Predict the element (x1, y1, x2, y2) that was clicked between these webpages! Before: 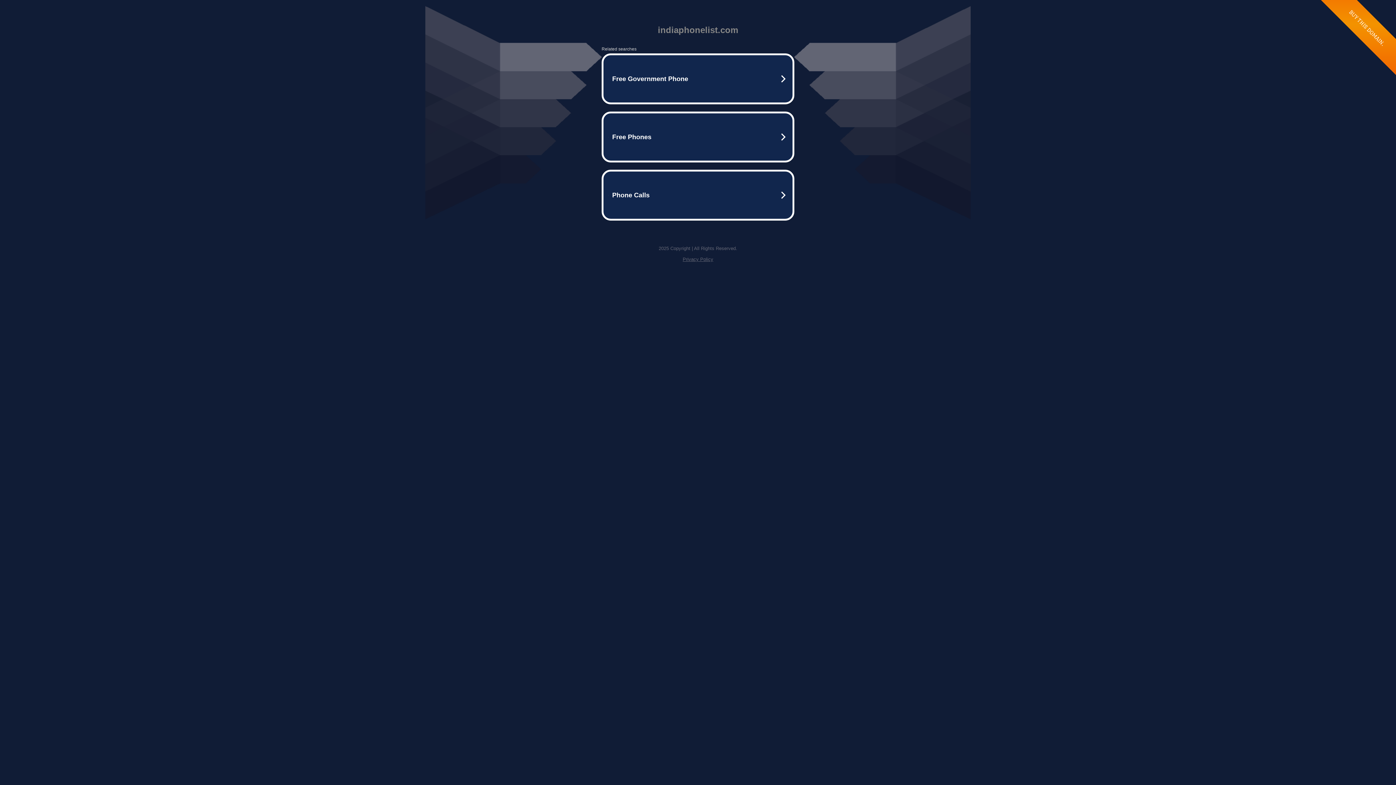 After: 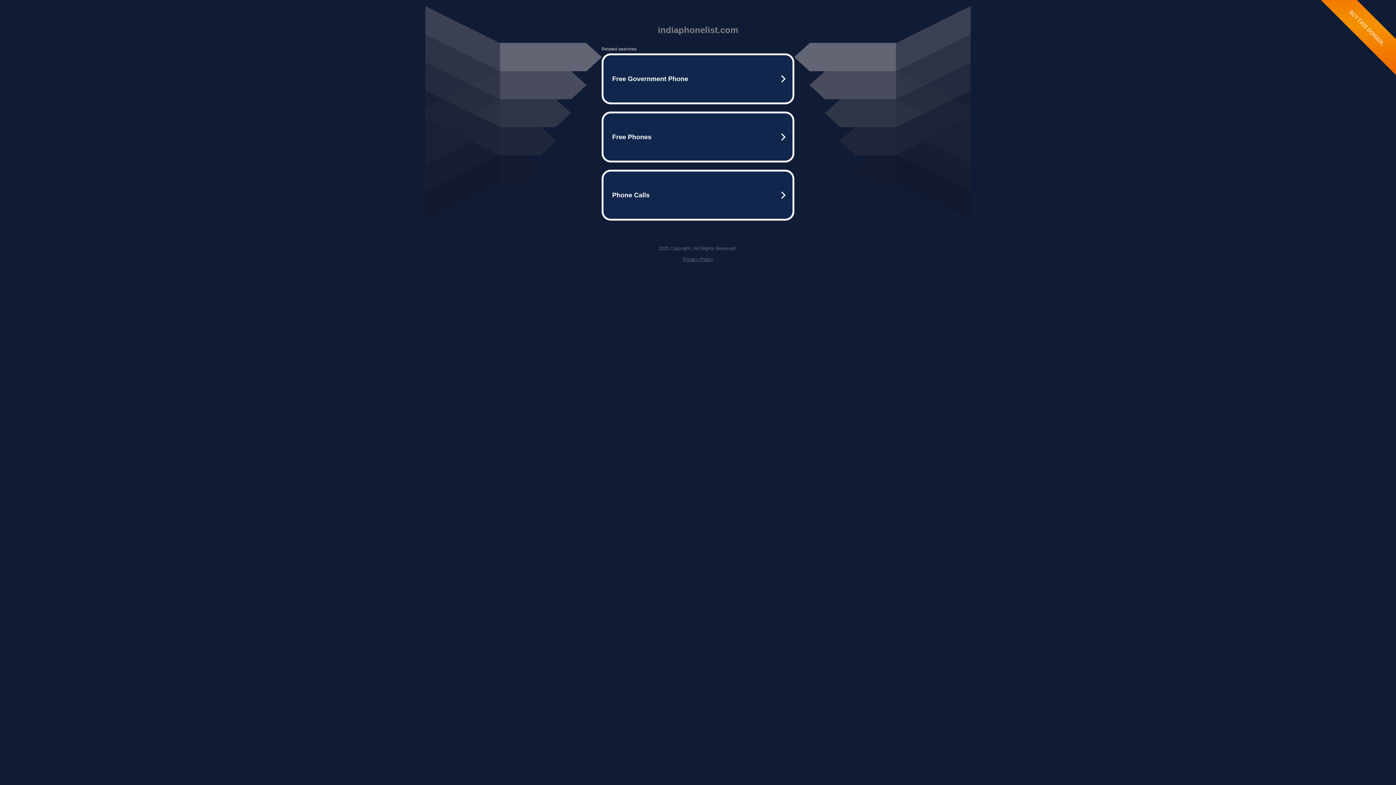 Action: bbox: (682, 256, 713, 262) label: Privacy Policy